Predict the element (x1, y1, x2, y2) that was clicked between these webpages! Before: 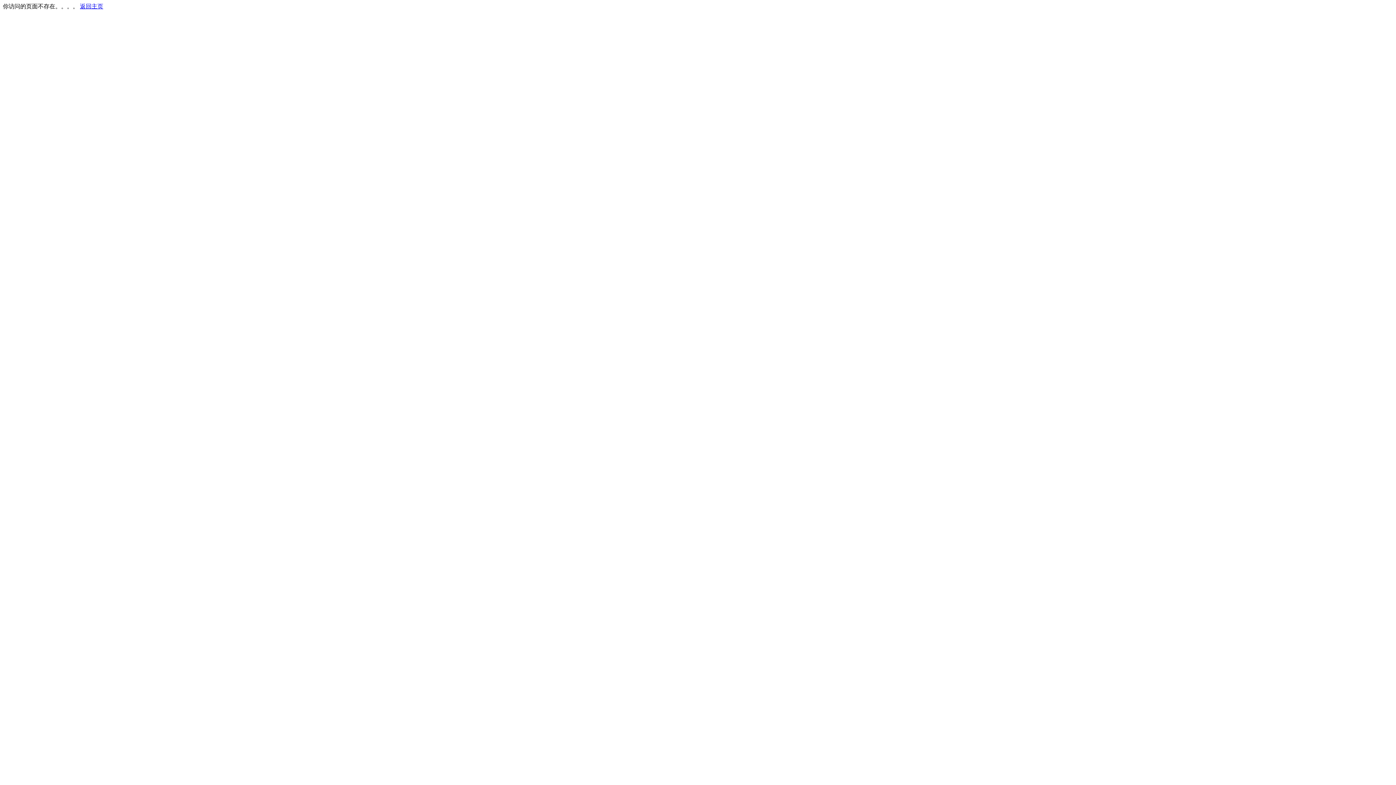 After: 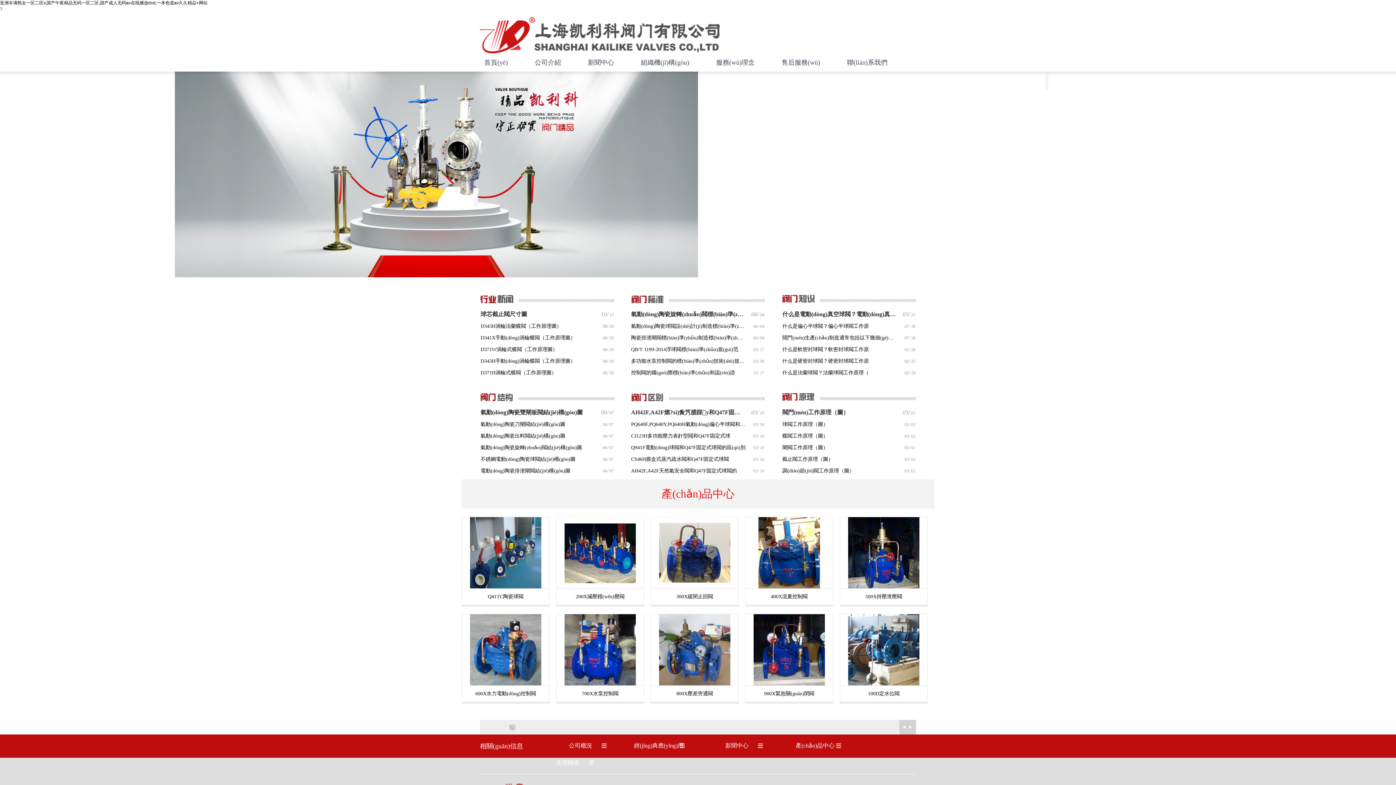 Action: label: 返回主页 bbox: (80, 3, 103, 9)